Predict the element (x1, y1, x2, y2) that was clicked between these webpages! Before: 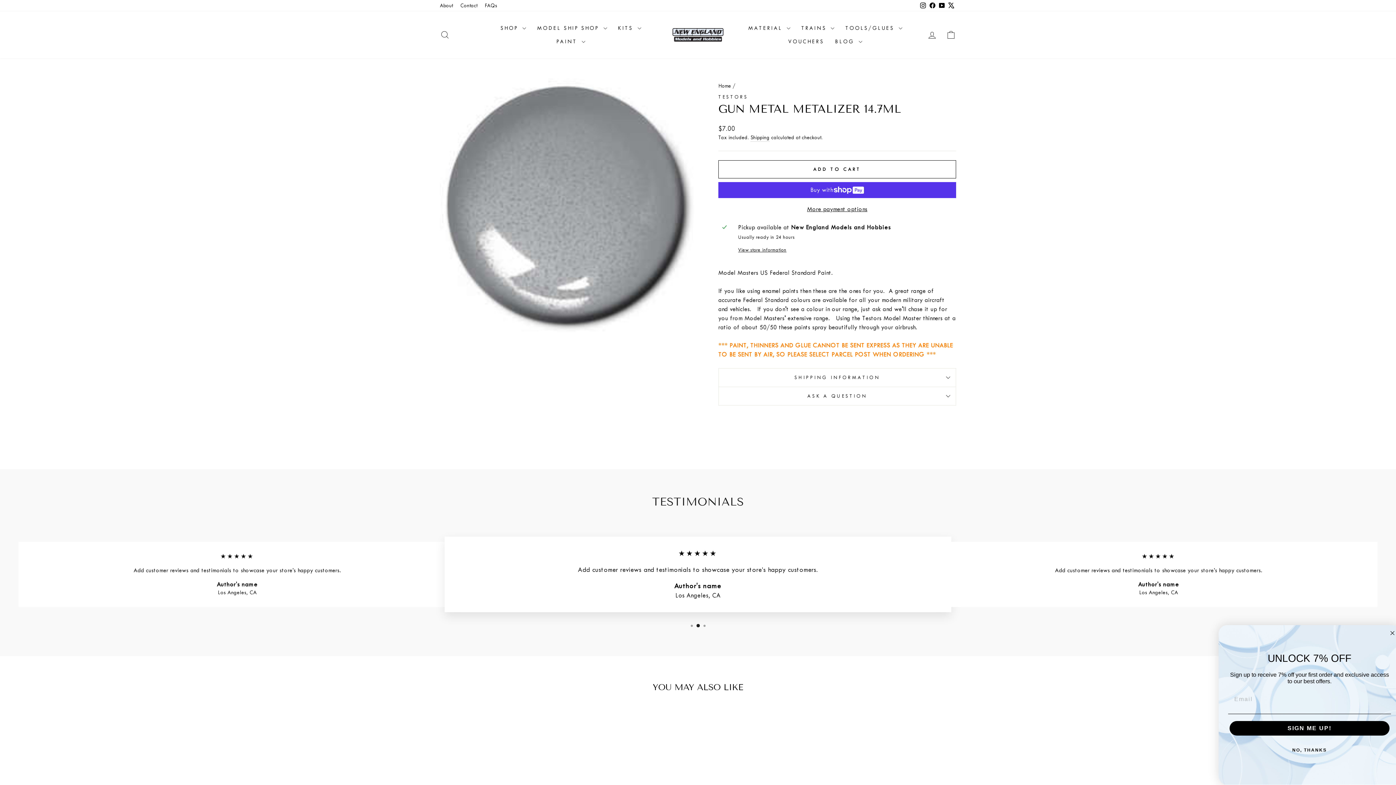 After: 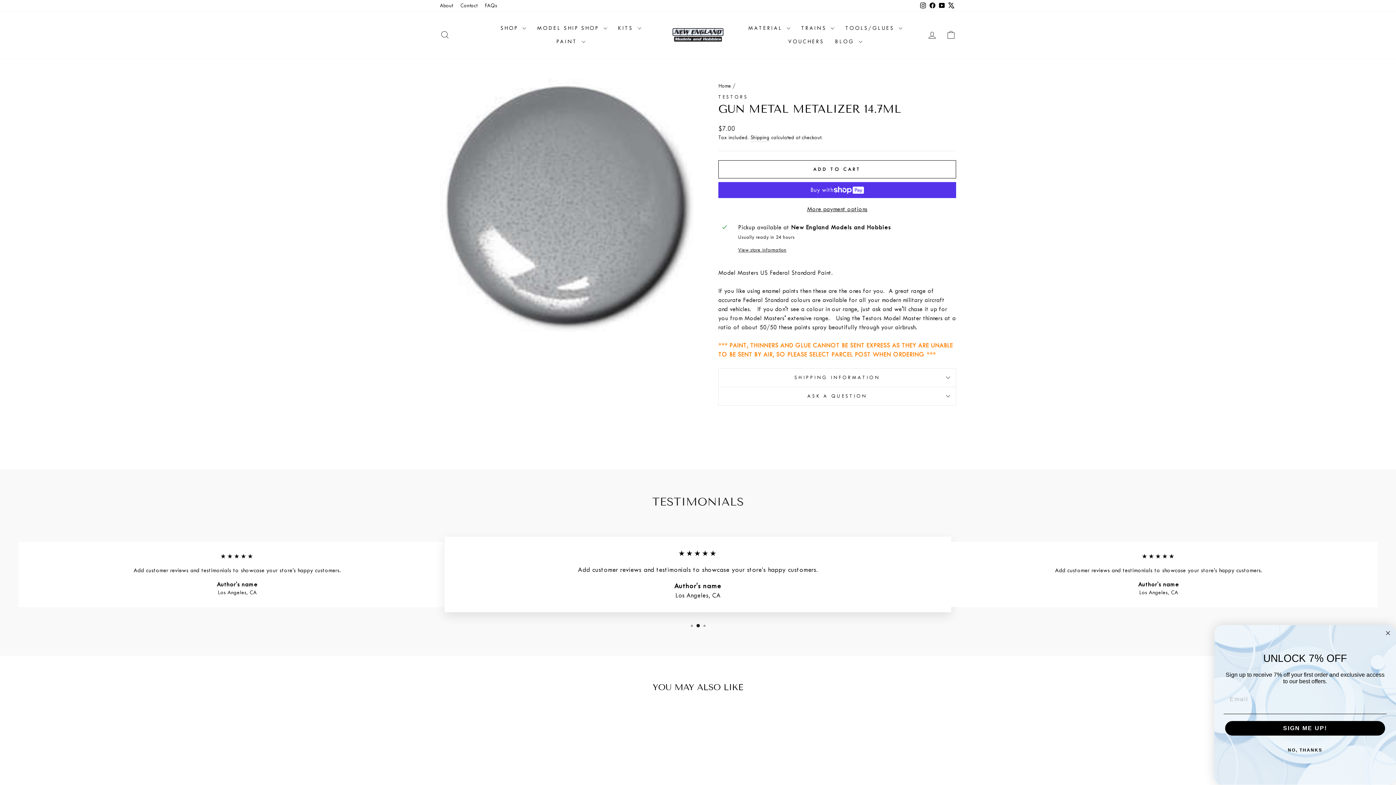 Action: bbox: (928, 0, 937, 11) label: Facebook